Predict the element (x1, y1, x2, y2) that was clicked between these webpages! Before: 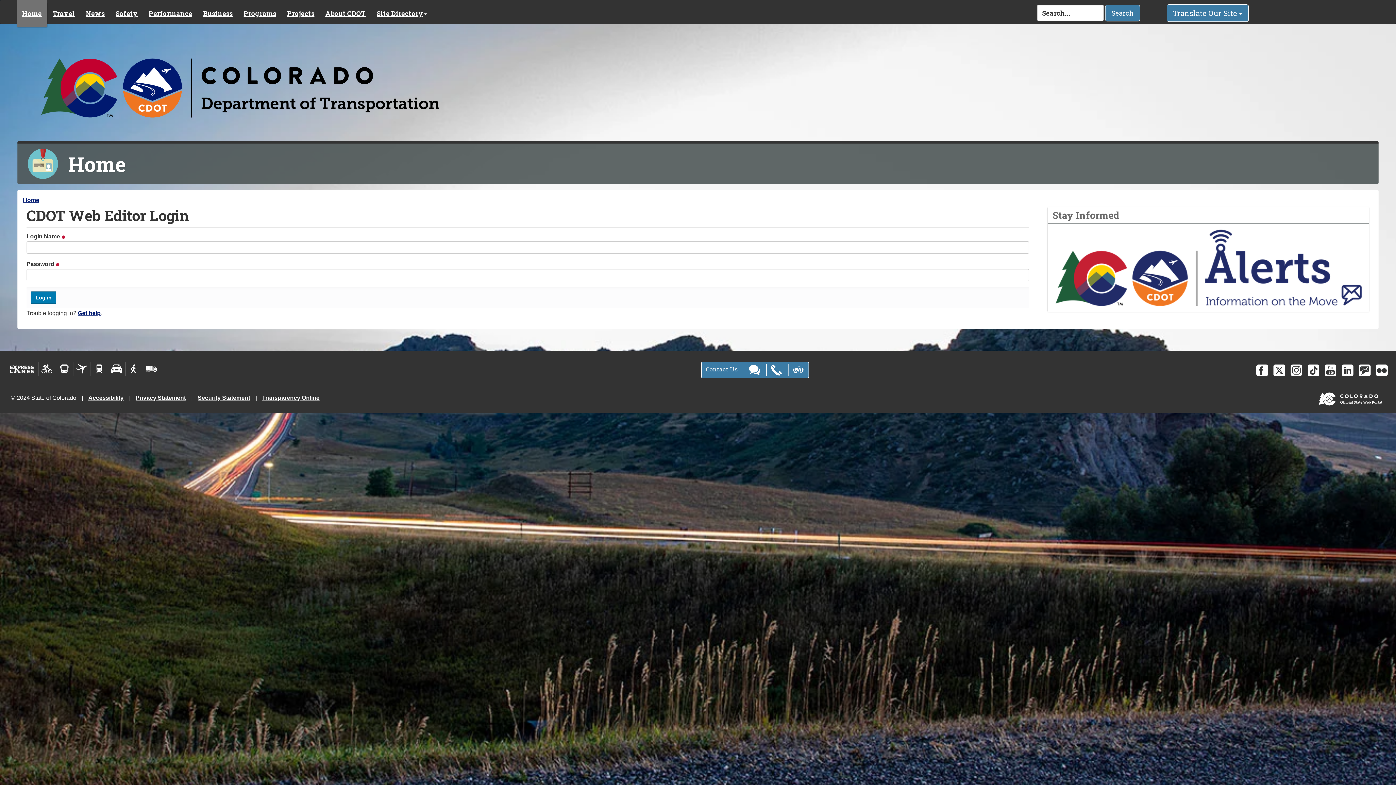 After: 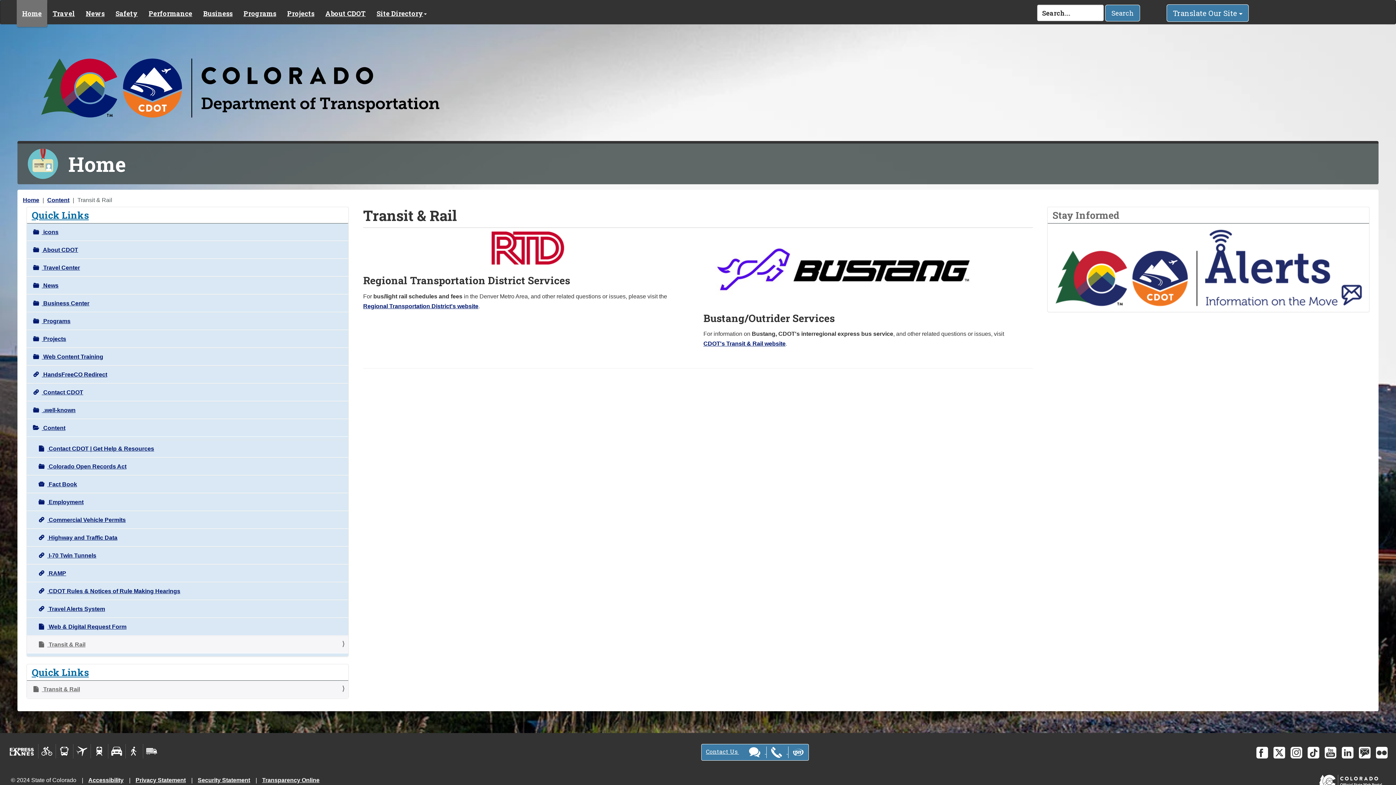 Action: bbox: (55, 361, 73, 376)